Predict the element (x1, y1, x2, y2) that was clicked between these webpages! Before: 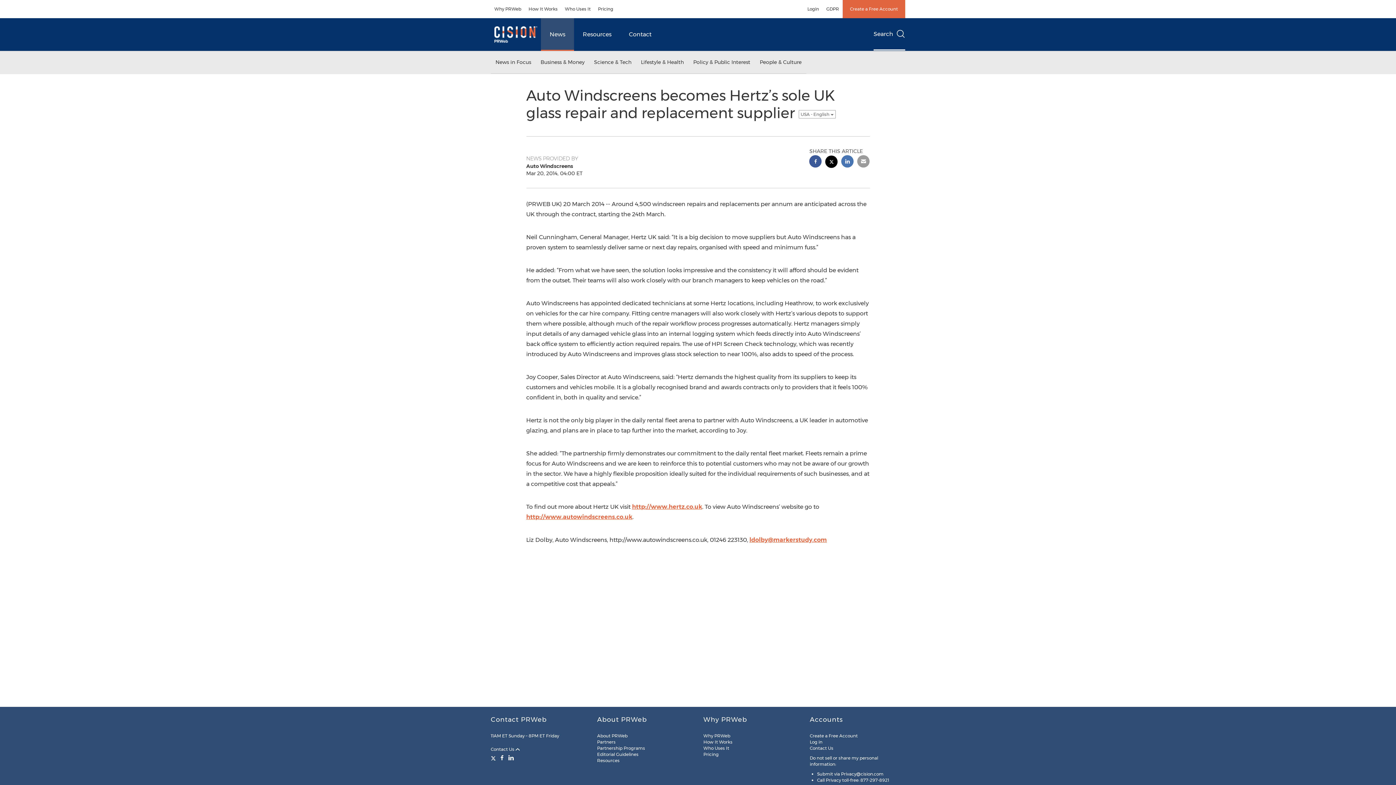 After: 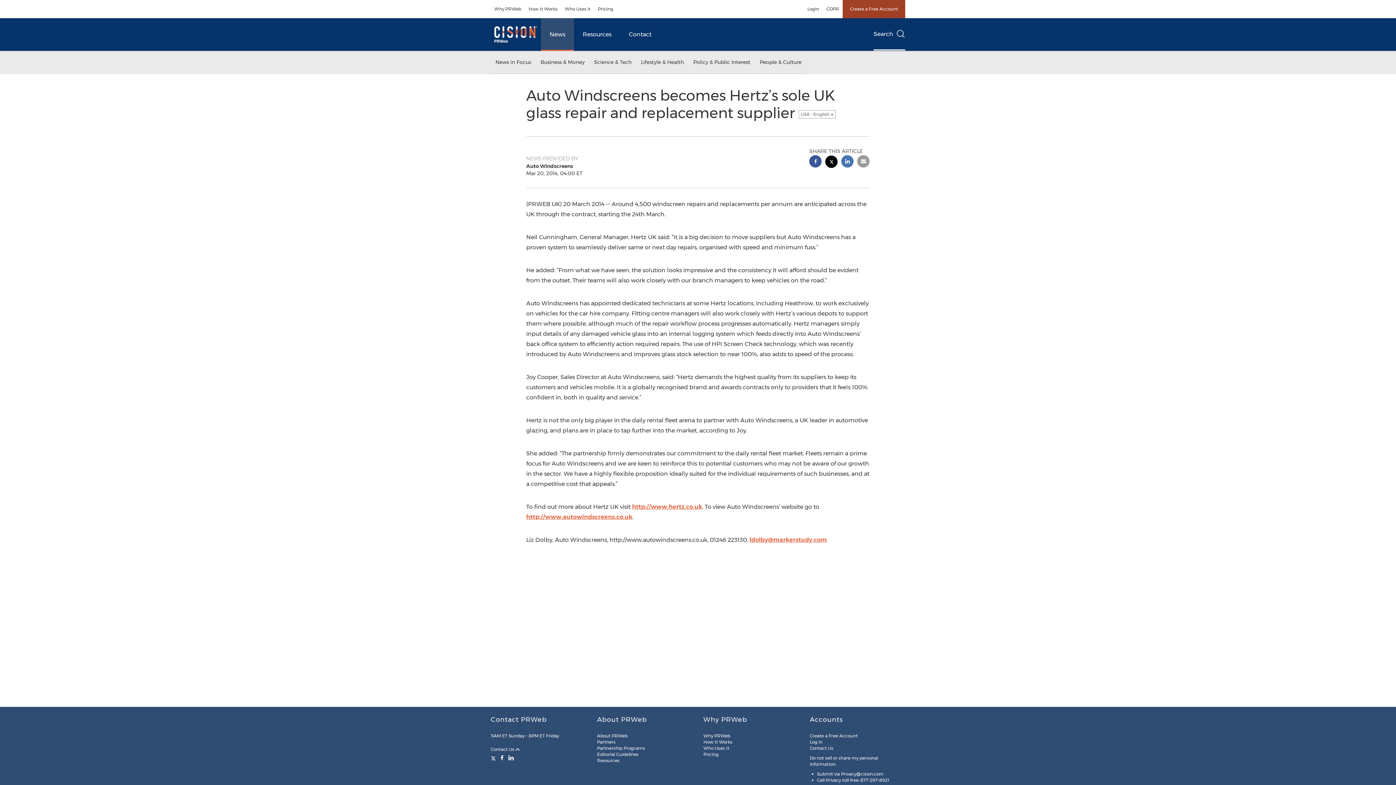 Action: label: Create a Free Account bbox: (842, 0, 905, 18)